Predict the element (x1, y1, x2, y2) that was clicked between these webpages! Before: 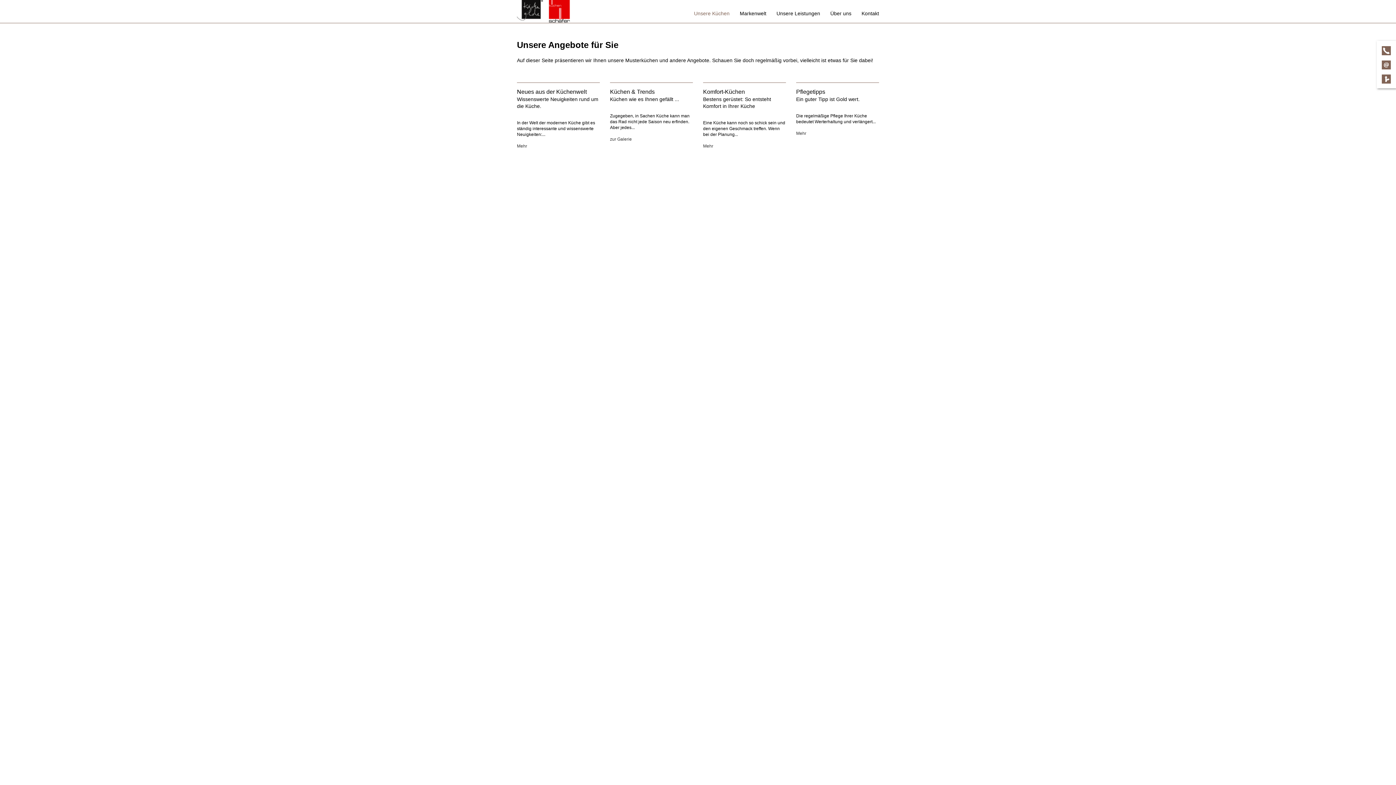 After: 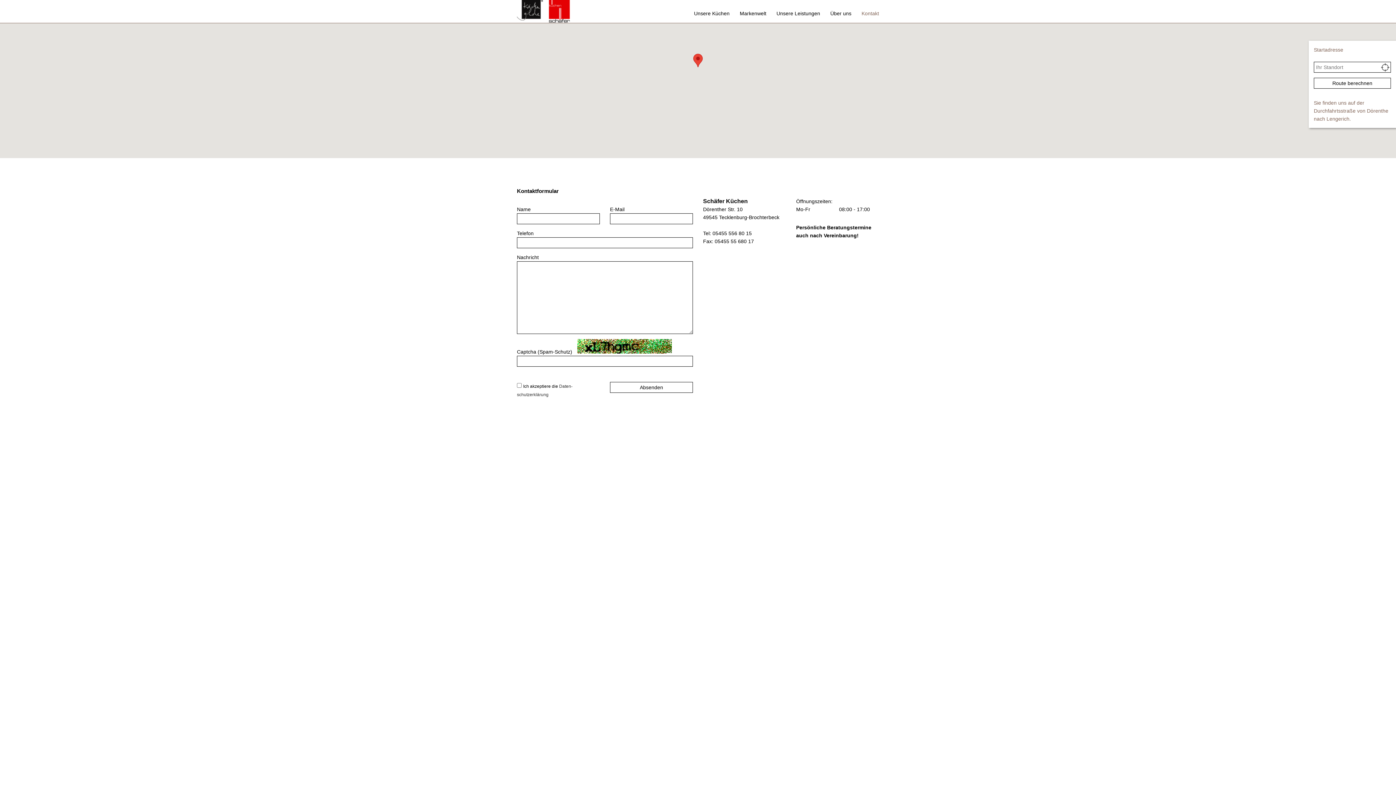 Action: label: Kontakt bbox: (861, 9, 879, 22)